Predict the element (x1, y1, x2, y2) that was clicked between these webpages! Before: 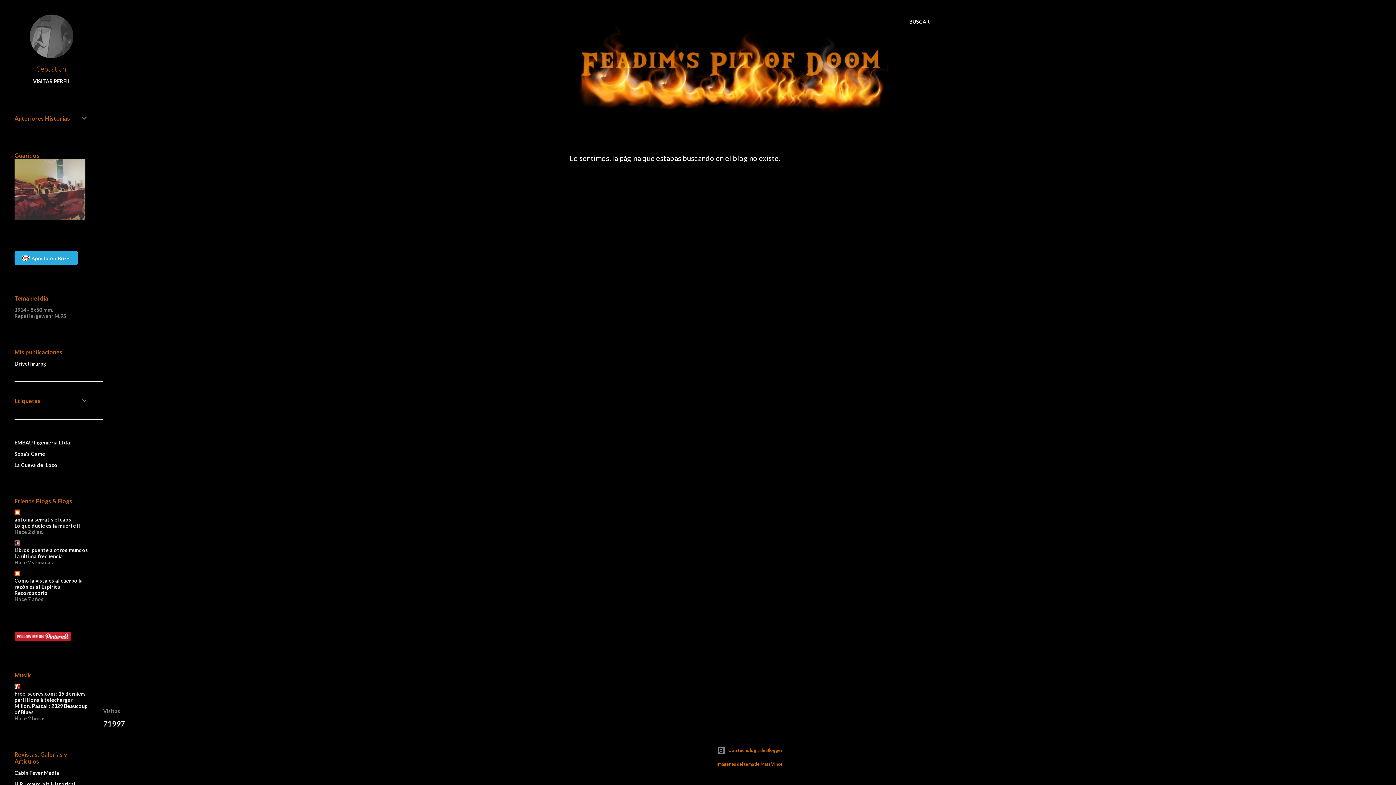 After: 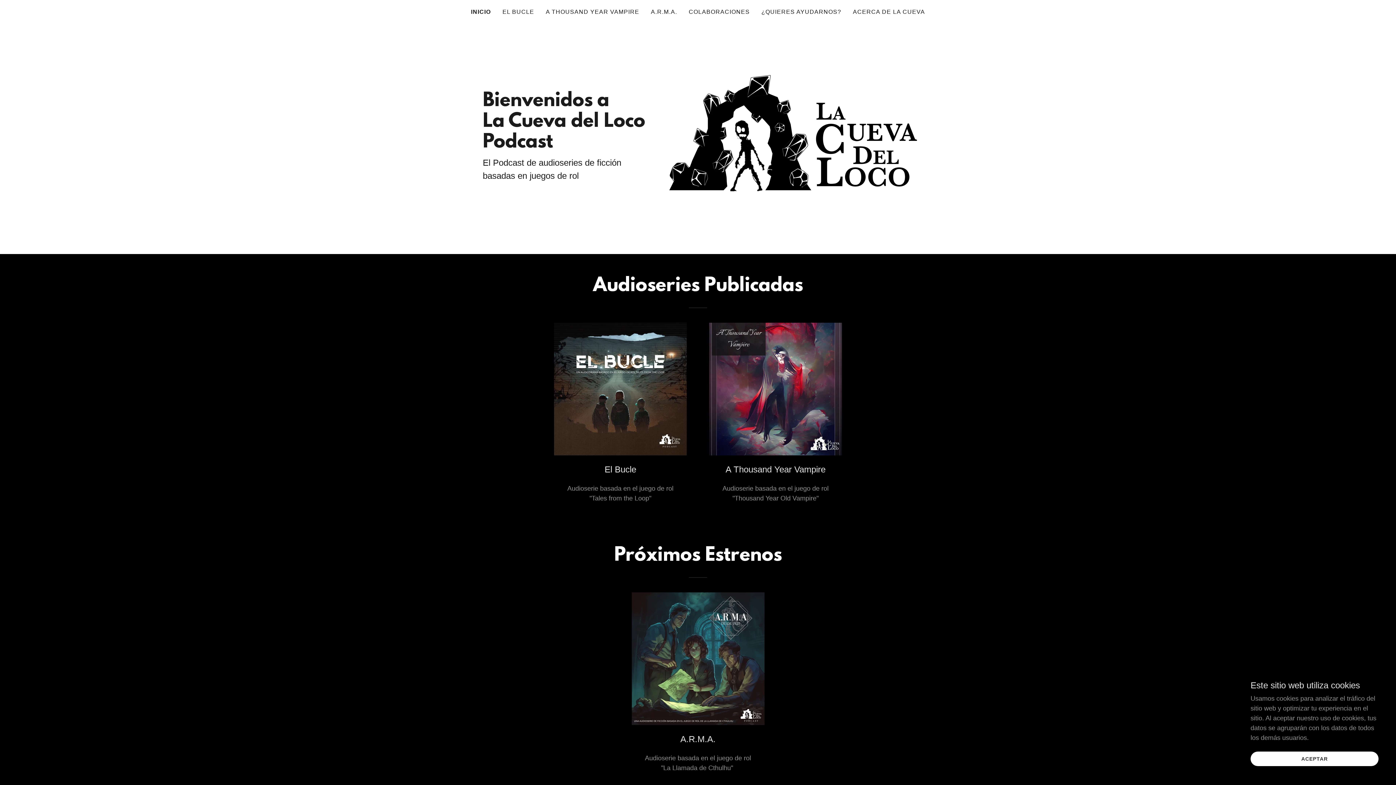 Action: bbox: (14, 462, 57, 468) label: La Cueva del Loco